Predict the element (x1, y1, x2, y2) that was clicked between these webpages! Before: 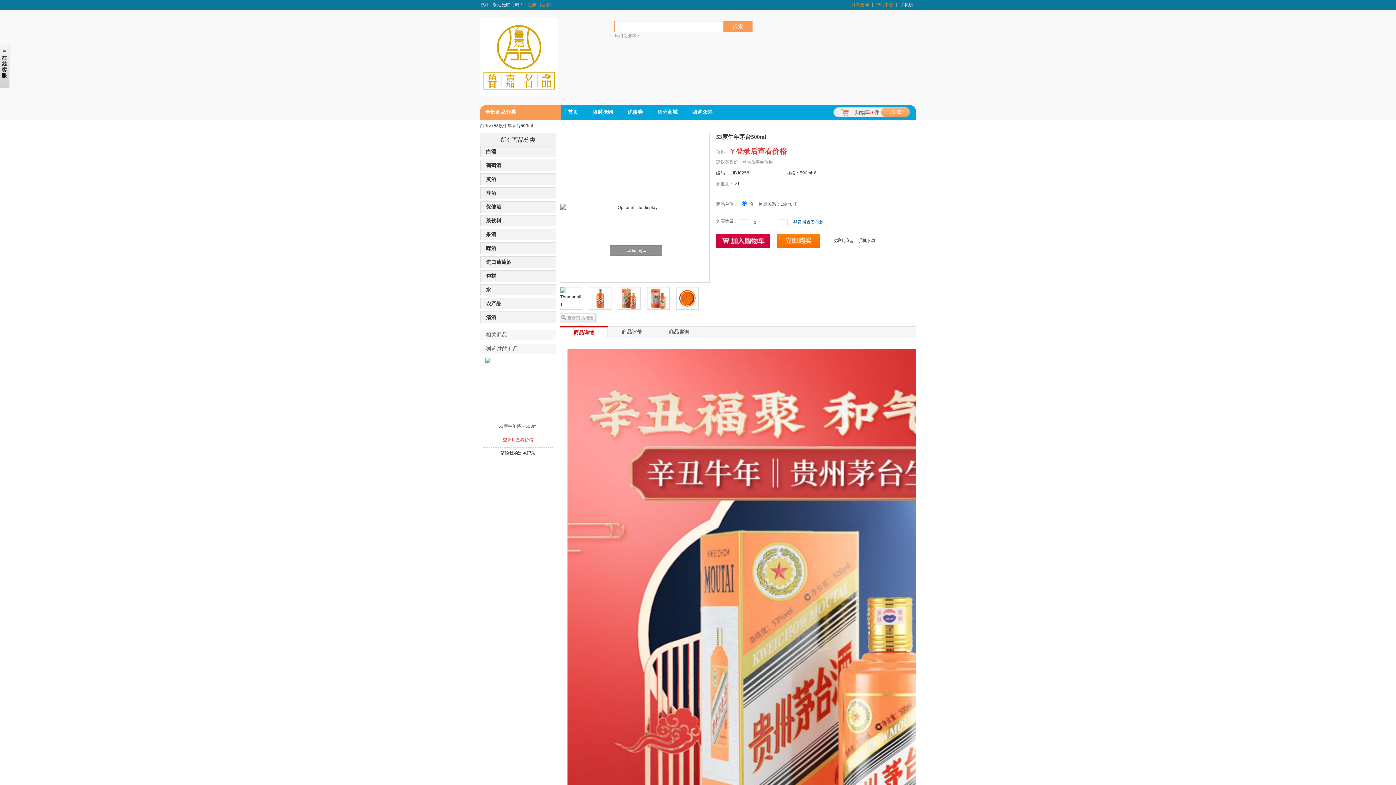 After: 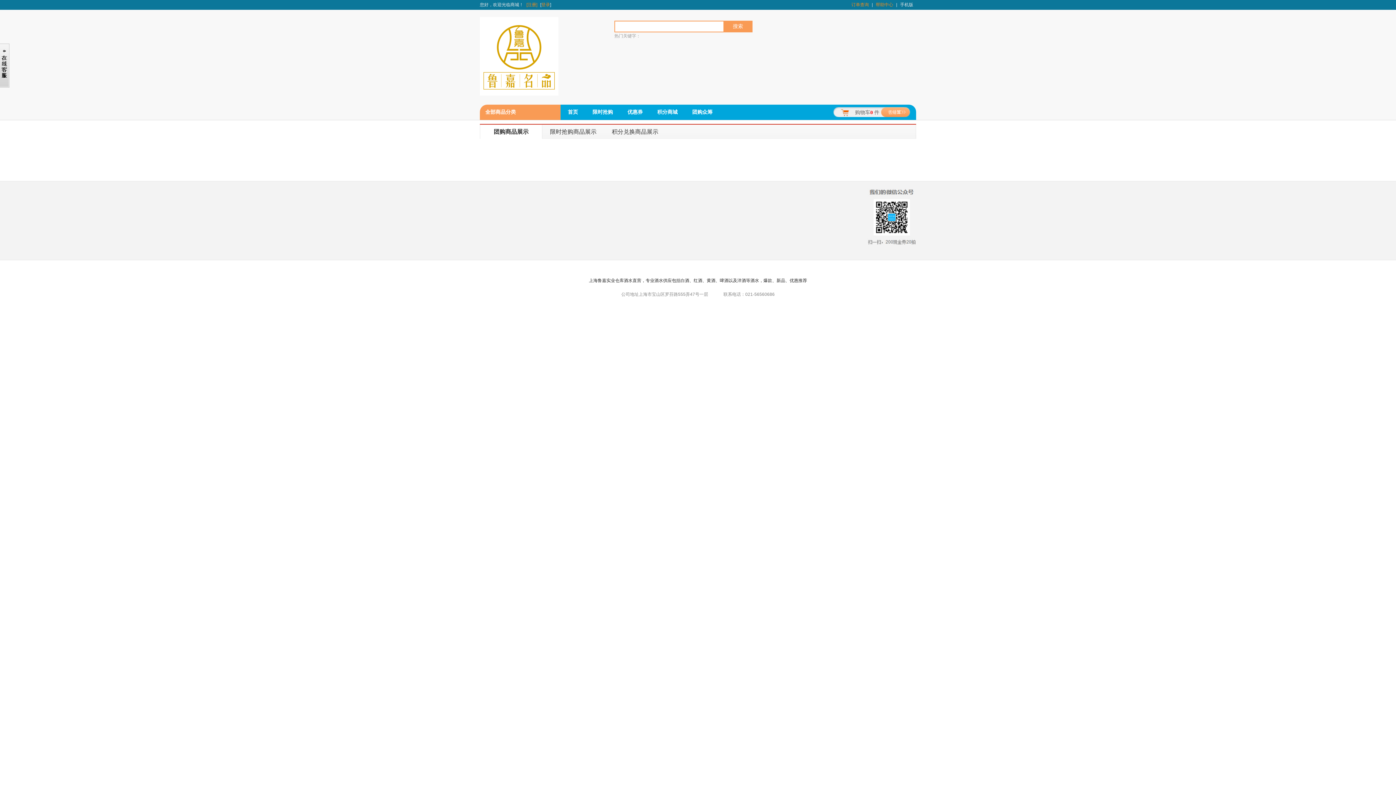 Action: bbox: (685, 104, 720, 120) label: 团购众筹